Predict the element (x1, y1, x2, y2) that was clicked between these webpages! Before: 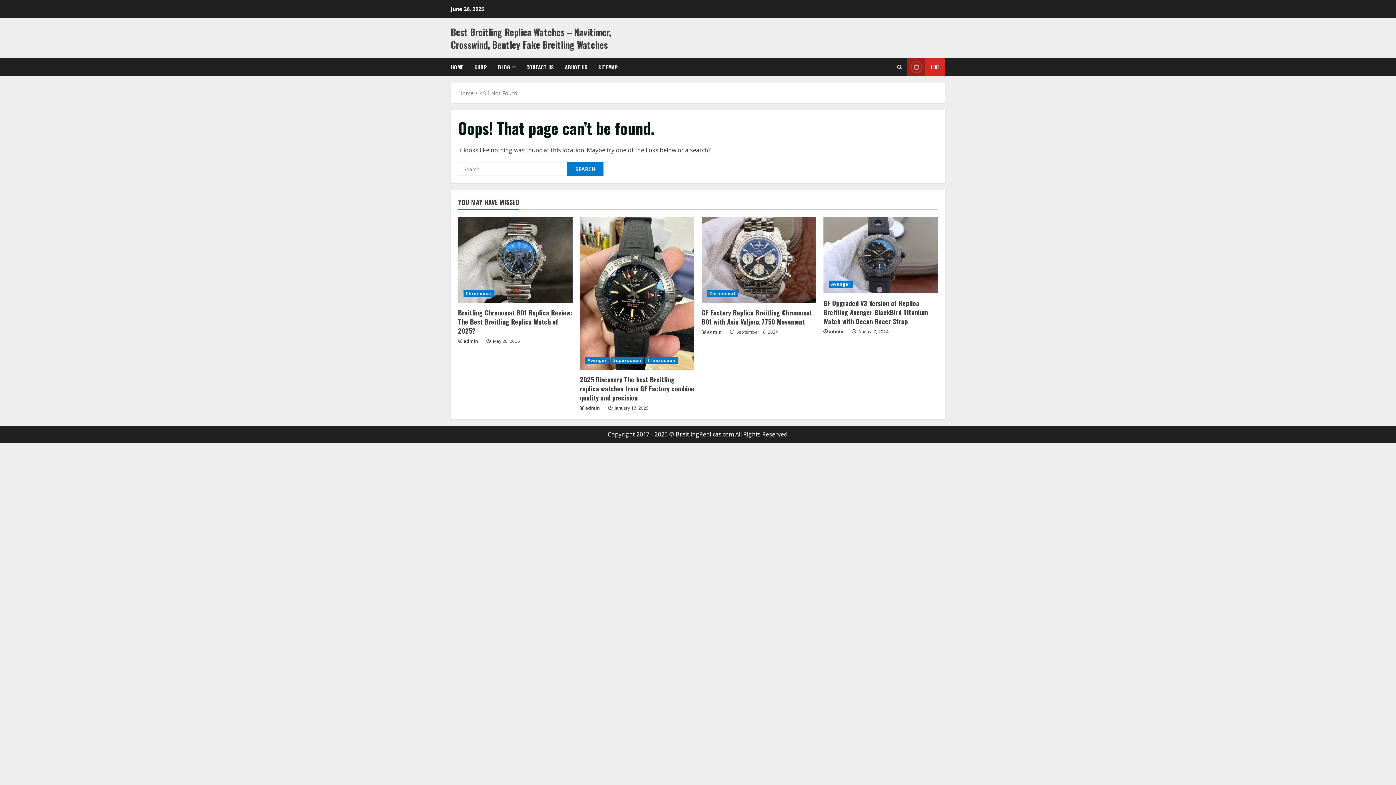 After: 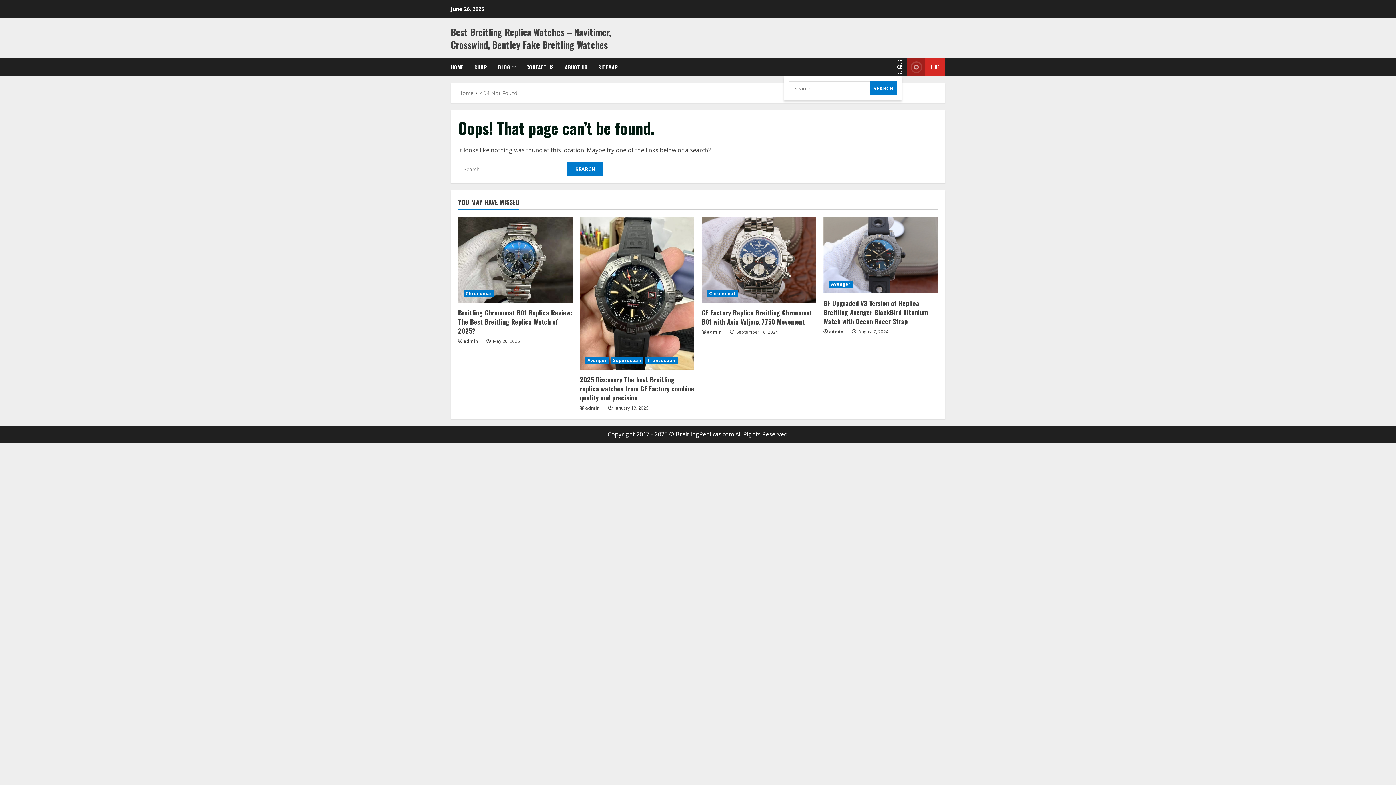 Action: bbox: (897, 60, 902, 74) label: Open search form